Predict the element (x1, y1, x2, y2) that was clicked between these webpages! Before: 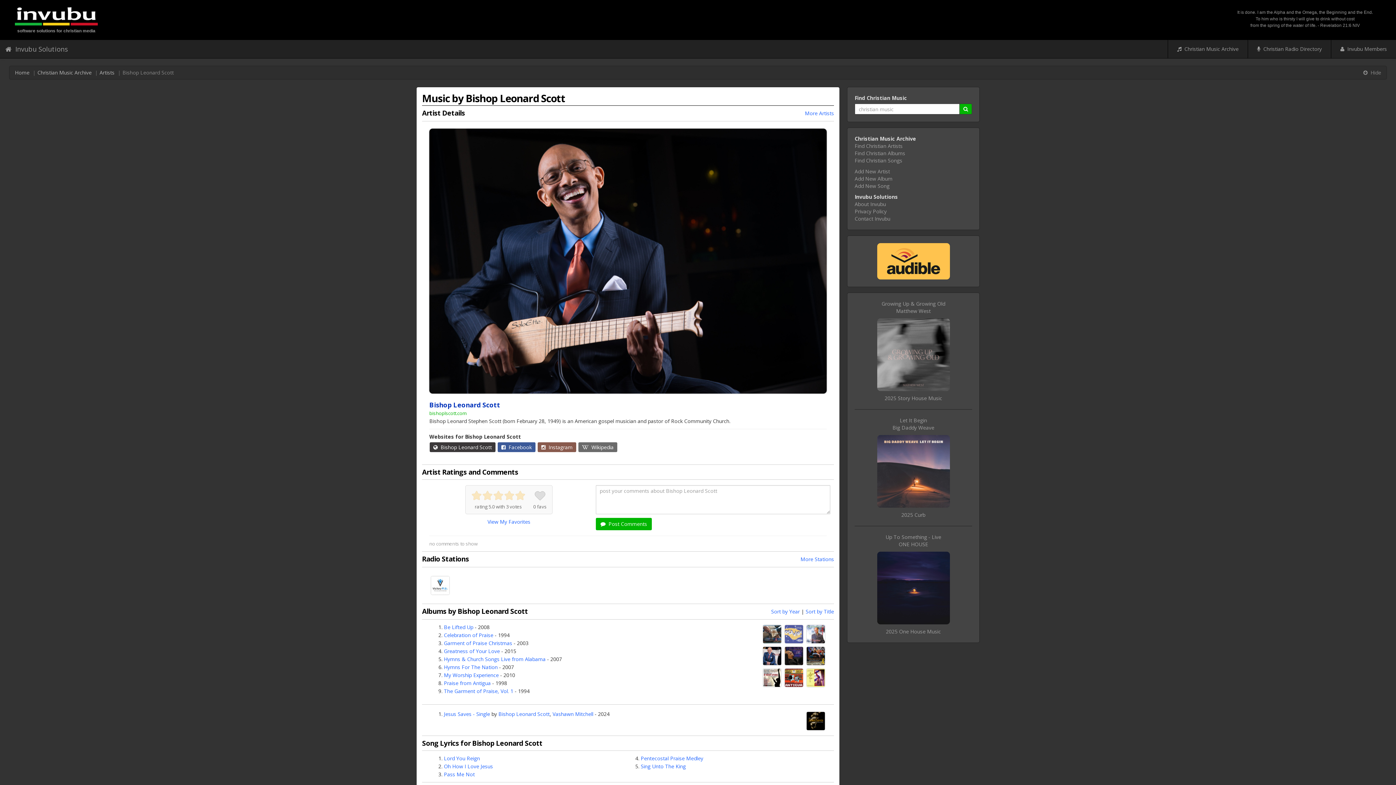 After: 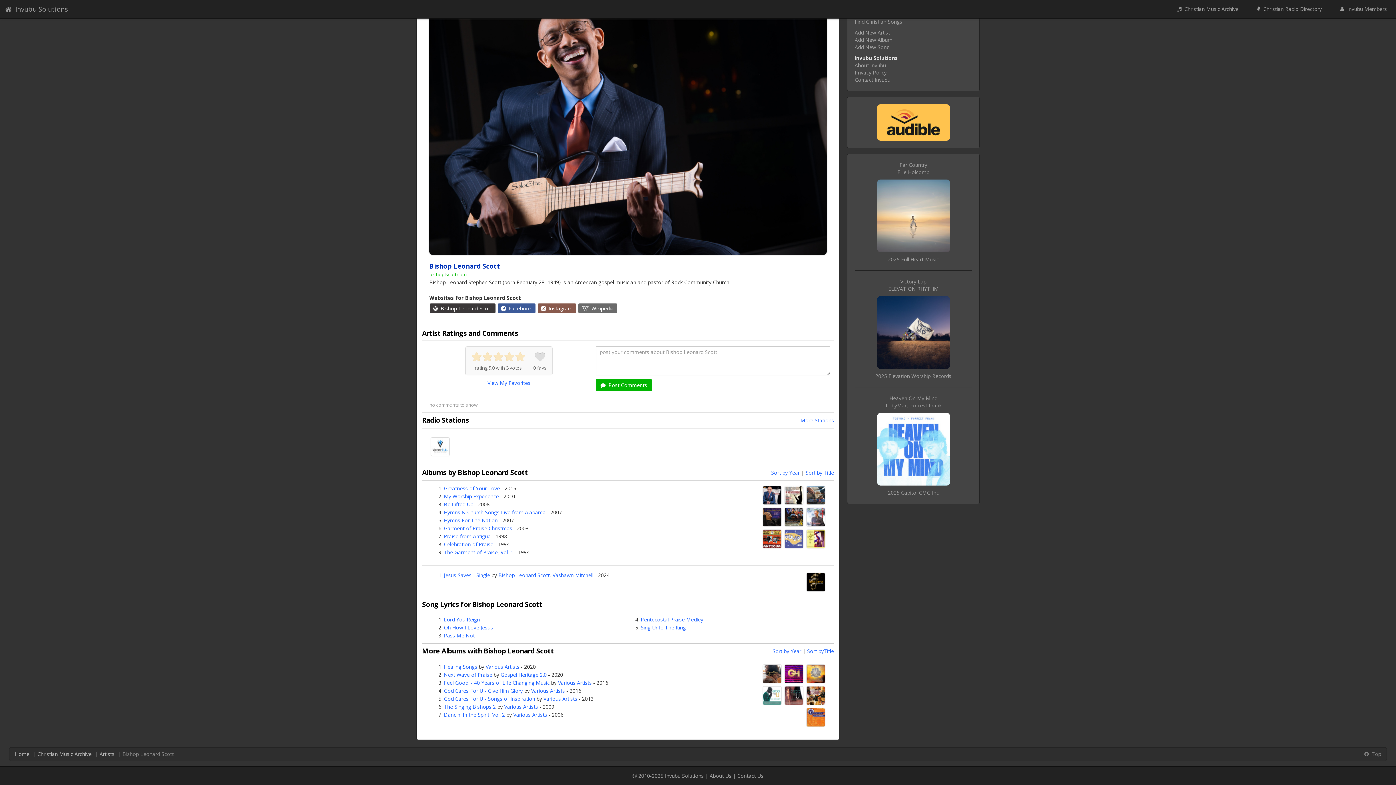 Action: label: Sort by Year bbox: (771, 608, 800, 615)